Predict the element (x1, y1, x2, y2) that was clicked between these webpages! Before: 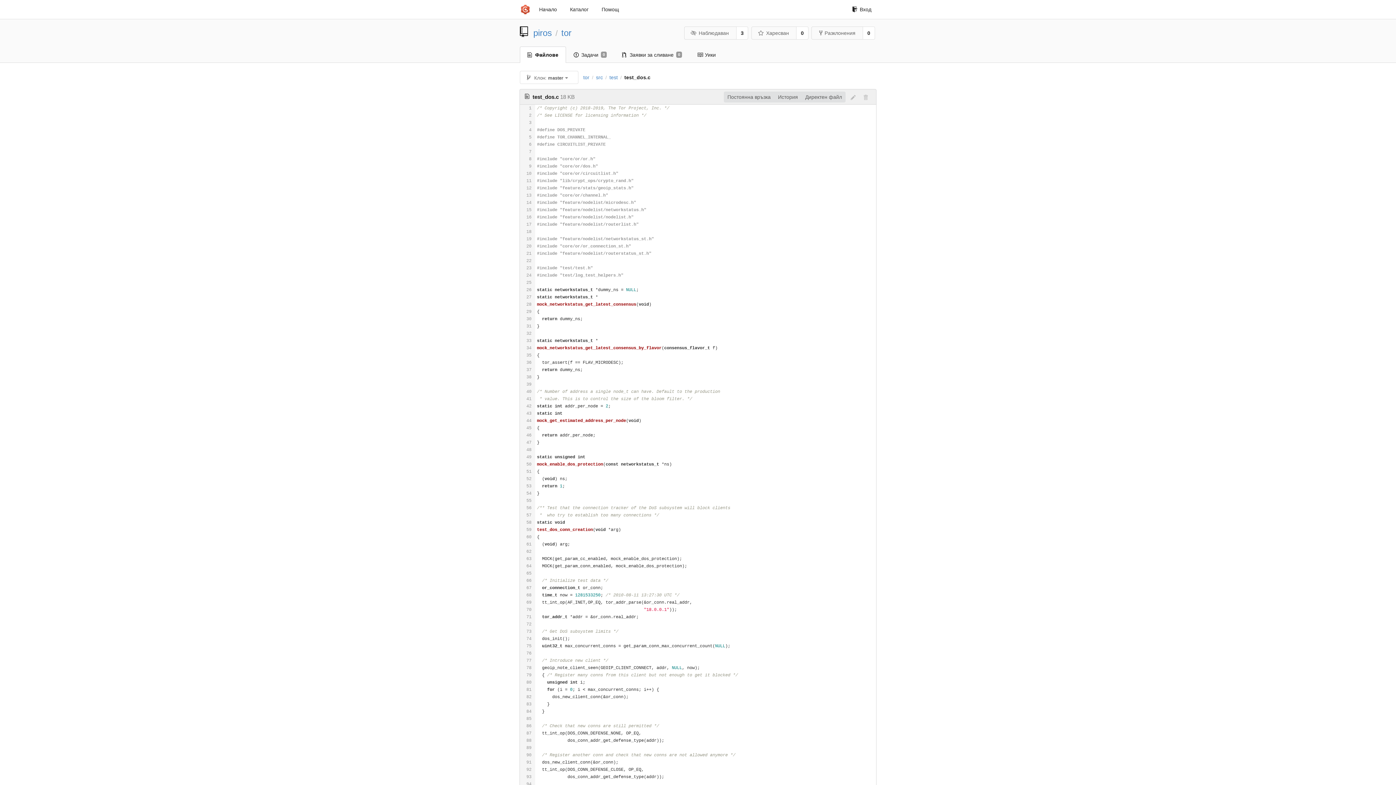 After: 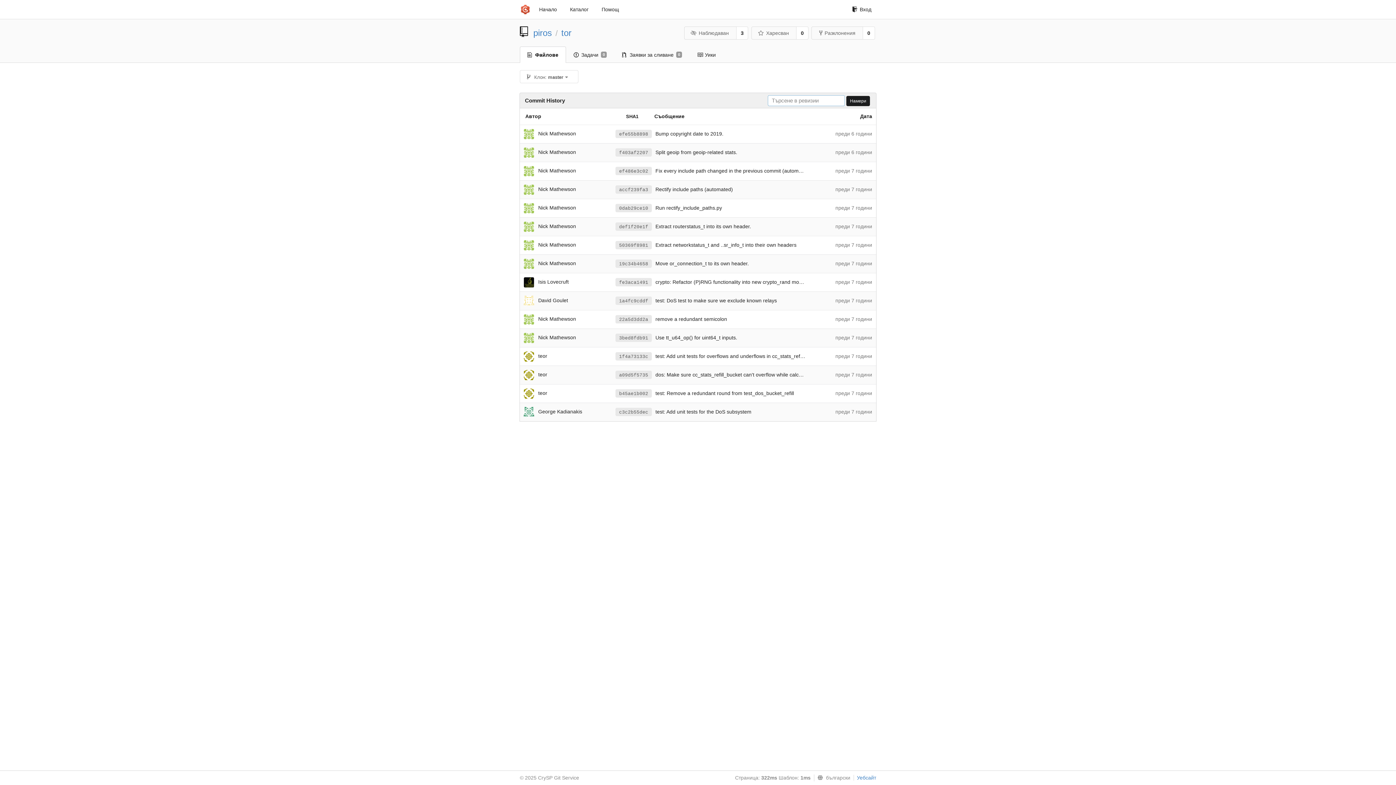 Action: label: История bbox: (774, 91, 801, 102)